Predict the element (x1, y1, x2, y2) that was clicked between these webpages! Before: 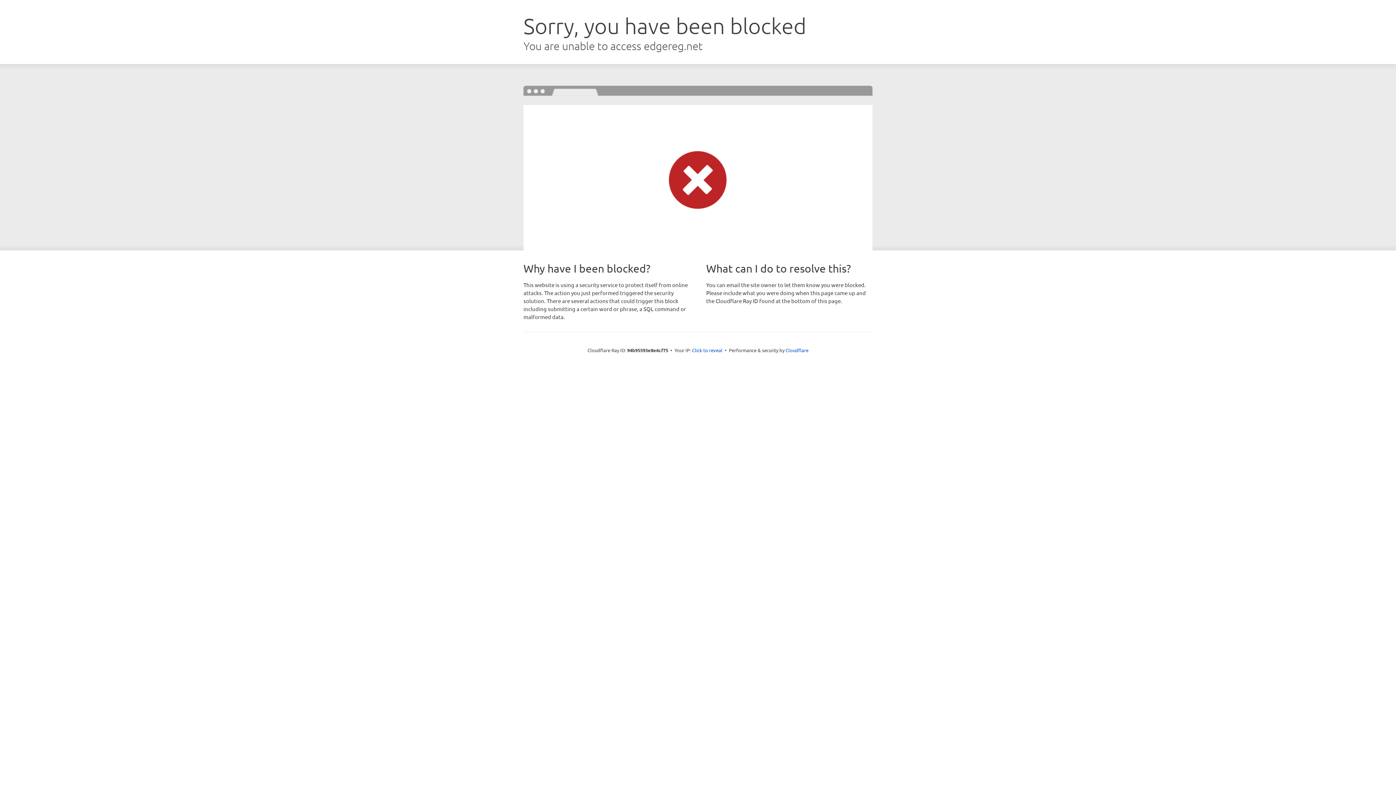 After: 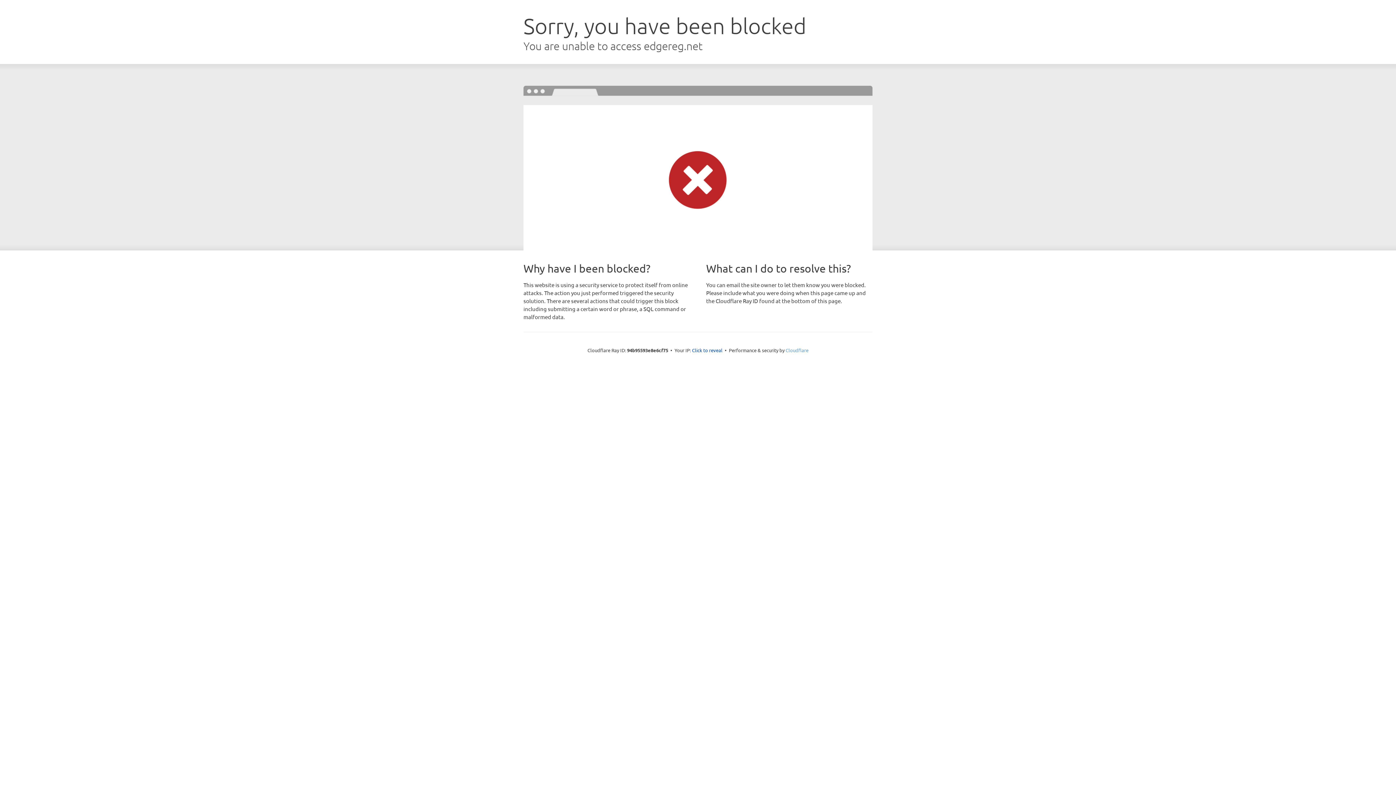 Action: label: Cloudflare bbox: (785, 347, 808, 353)